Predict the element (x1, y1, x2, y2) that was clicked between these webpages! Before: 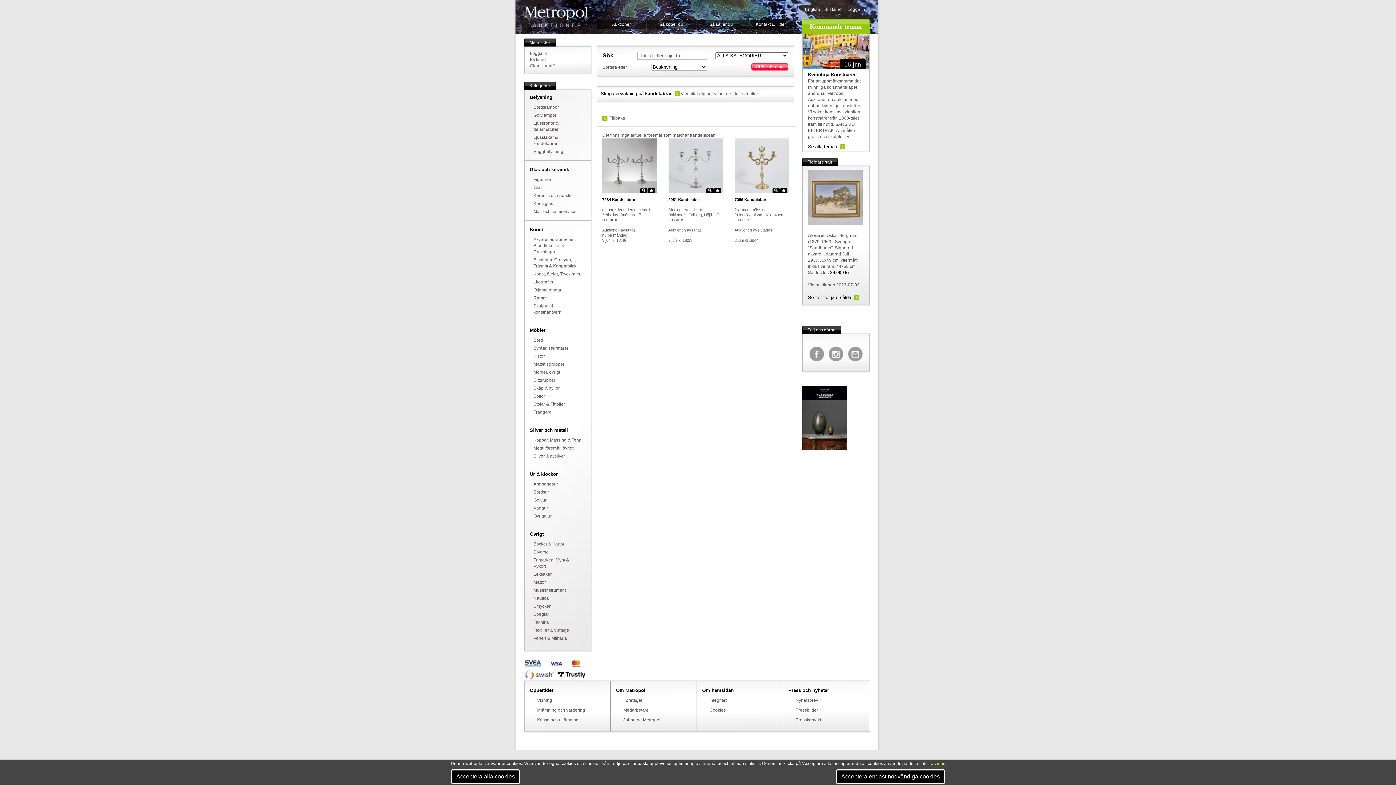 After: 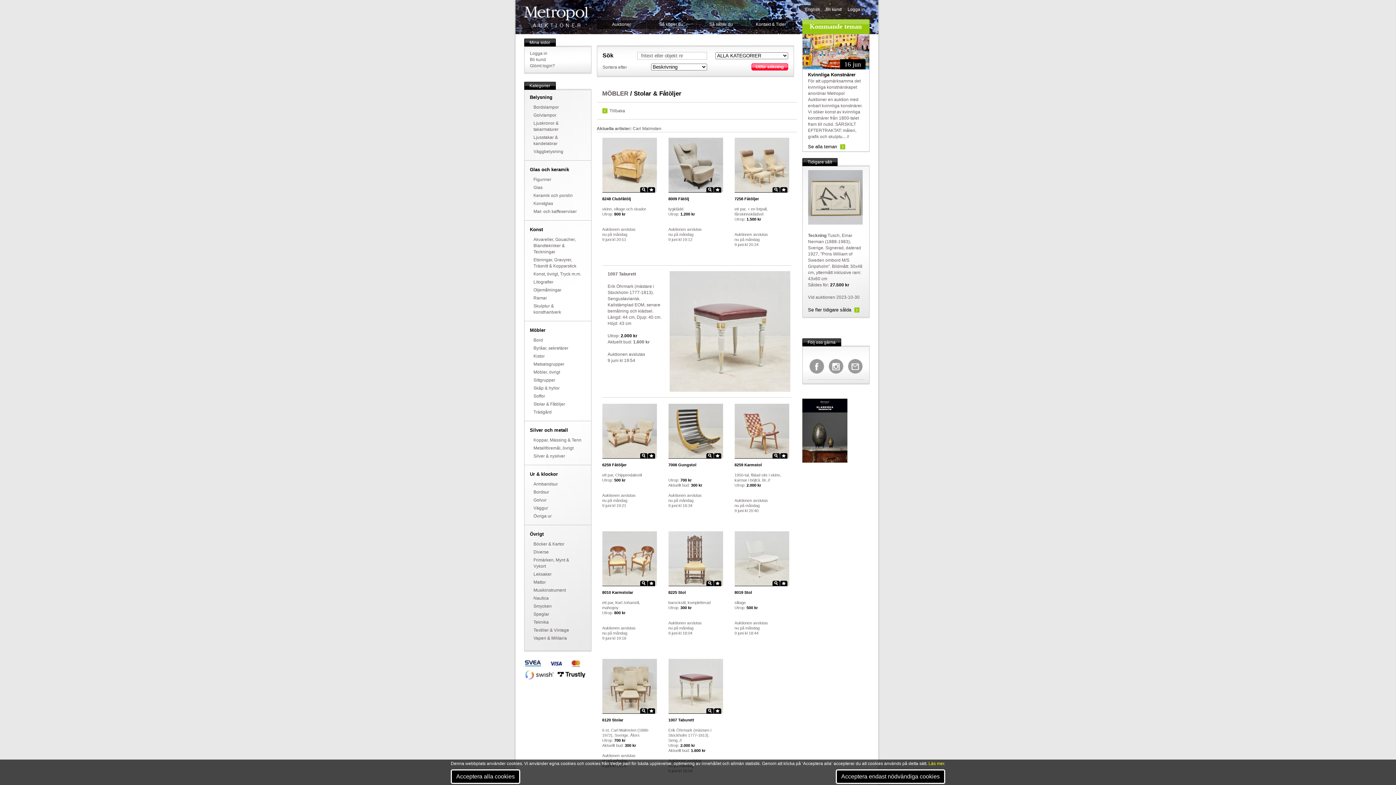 Action: bbox: (533, 401, 565, 406) label: Stolar & Fåtöljer